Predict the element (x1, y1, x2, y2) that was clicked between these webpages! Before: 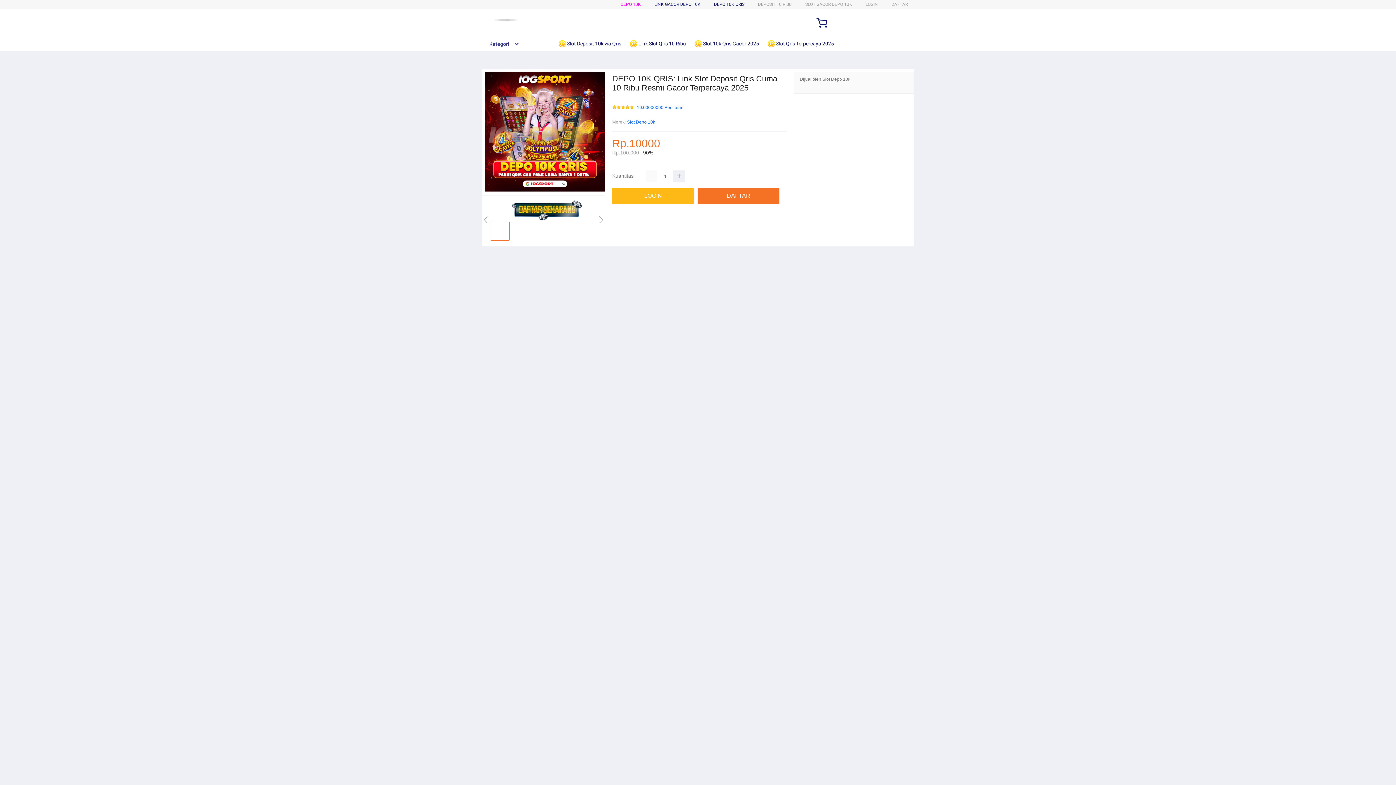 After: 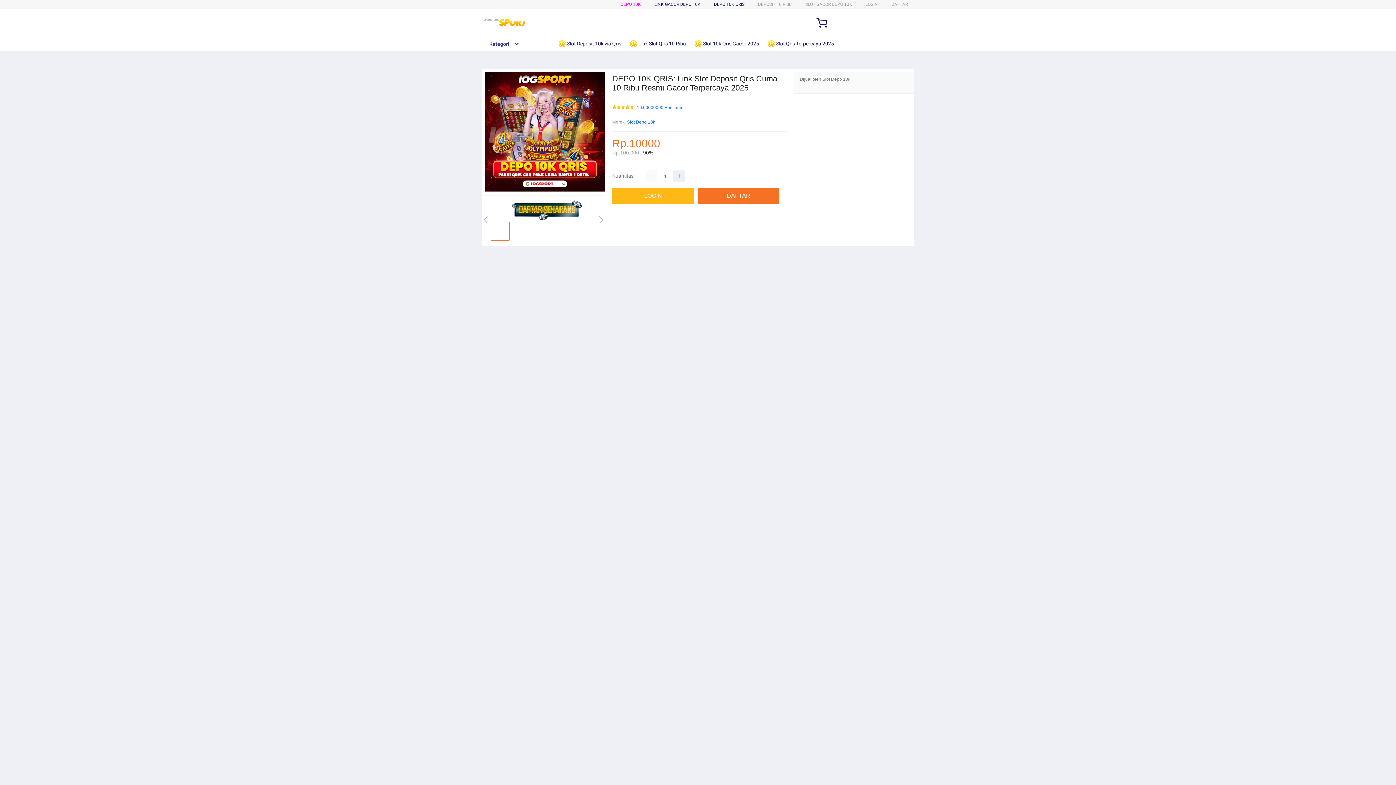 Action: bbox: (714, 1, 744, 6) label: DEPO 10K QRIS